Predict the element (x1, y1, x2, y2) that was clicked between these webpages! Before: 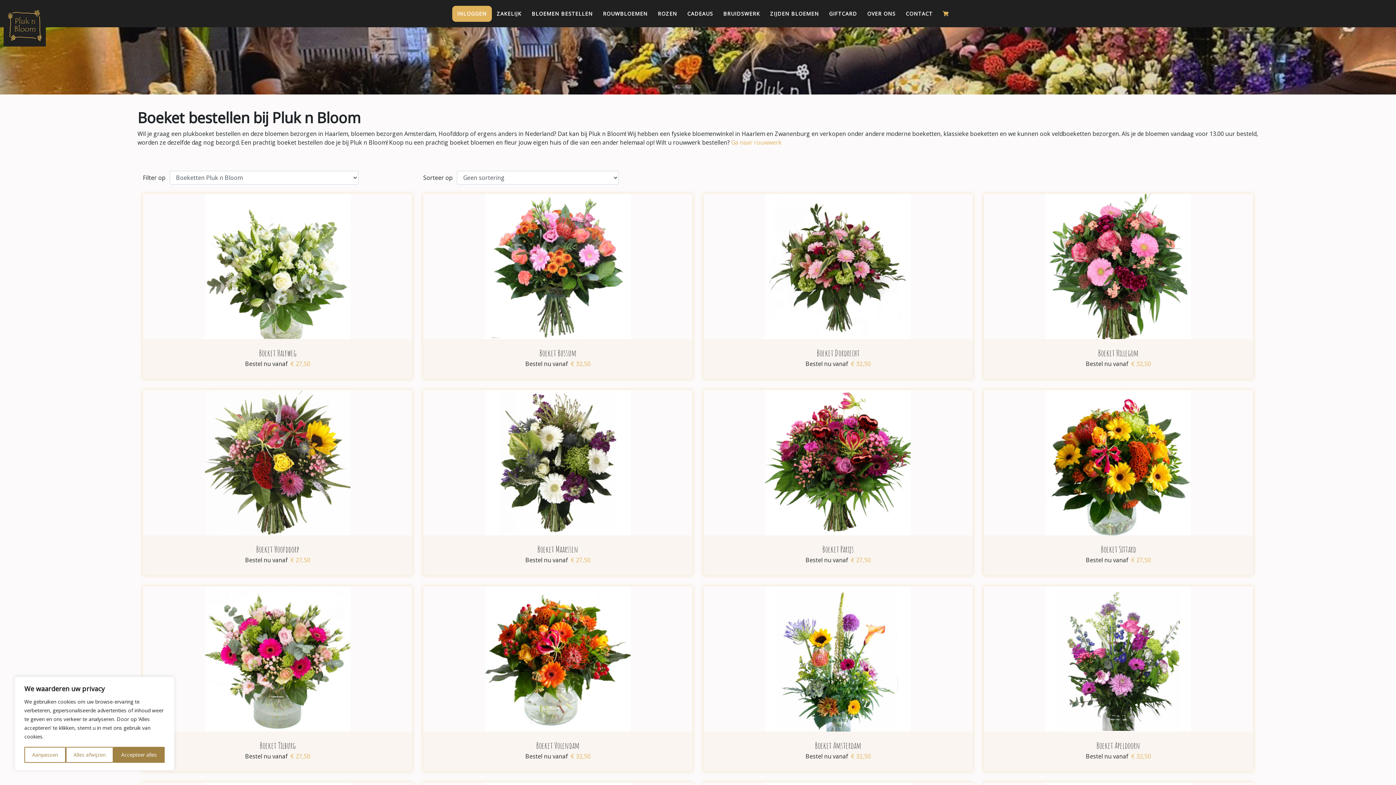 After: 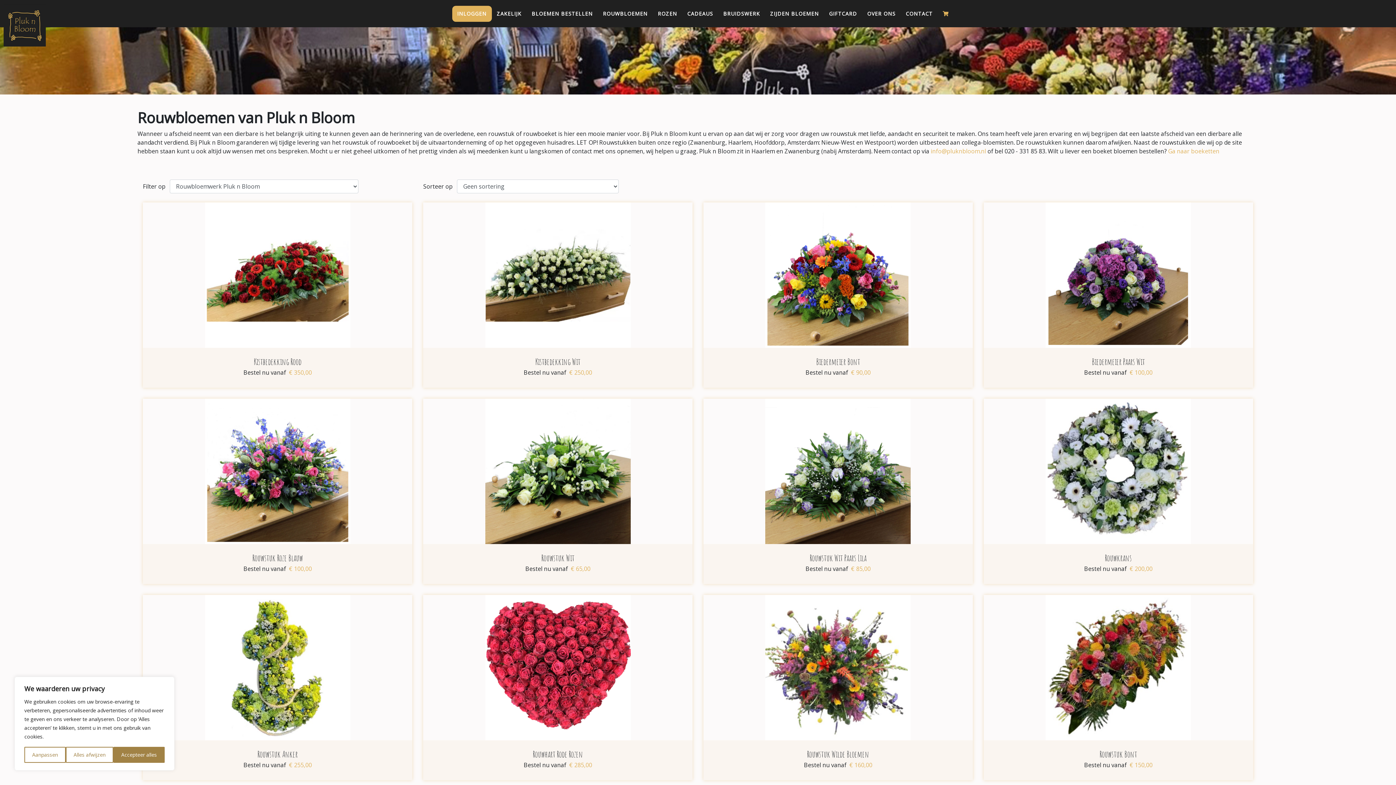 Action: bbox: (598, 5, 652, 21) label: ROUWBLOEMEN